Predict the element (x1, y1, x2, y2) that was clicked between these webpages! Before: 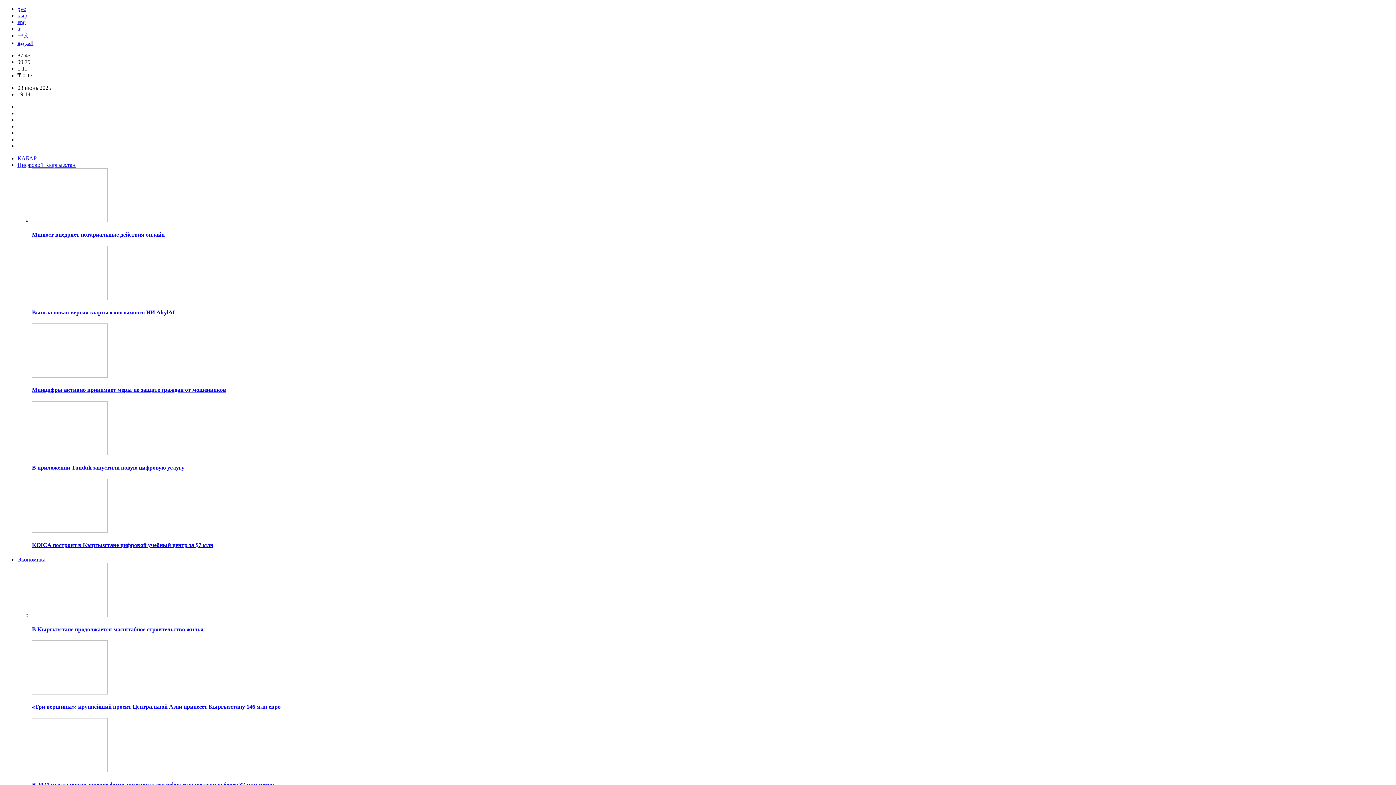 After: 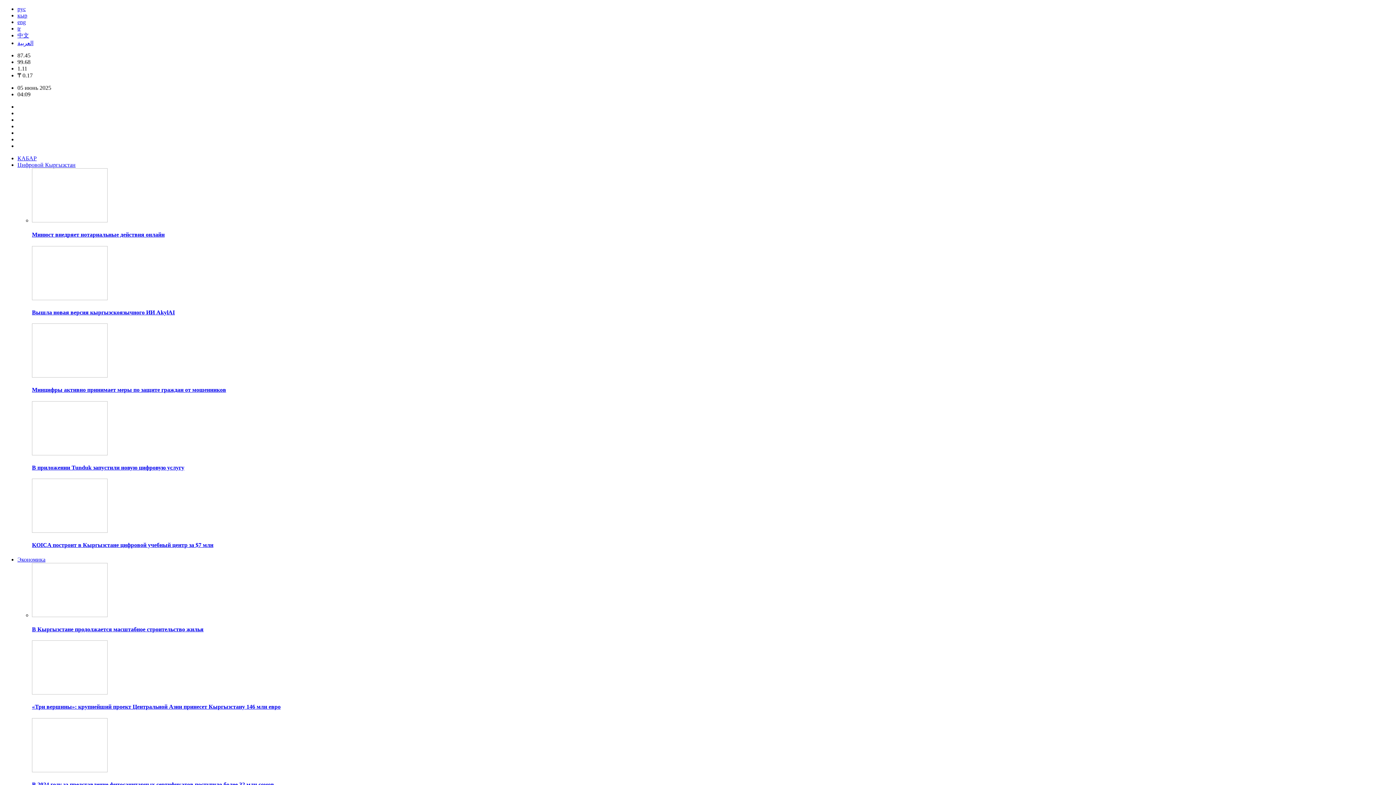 Action: label: В приложении Tunduk запустили новую цифровую услугу bbox: (32, 464, 184, 470)